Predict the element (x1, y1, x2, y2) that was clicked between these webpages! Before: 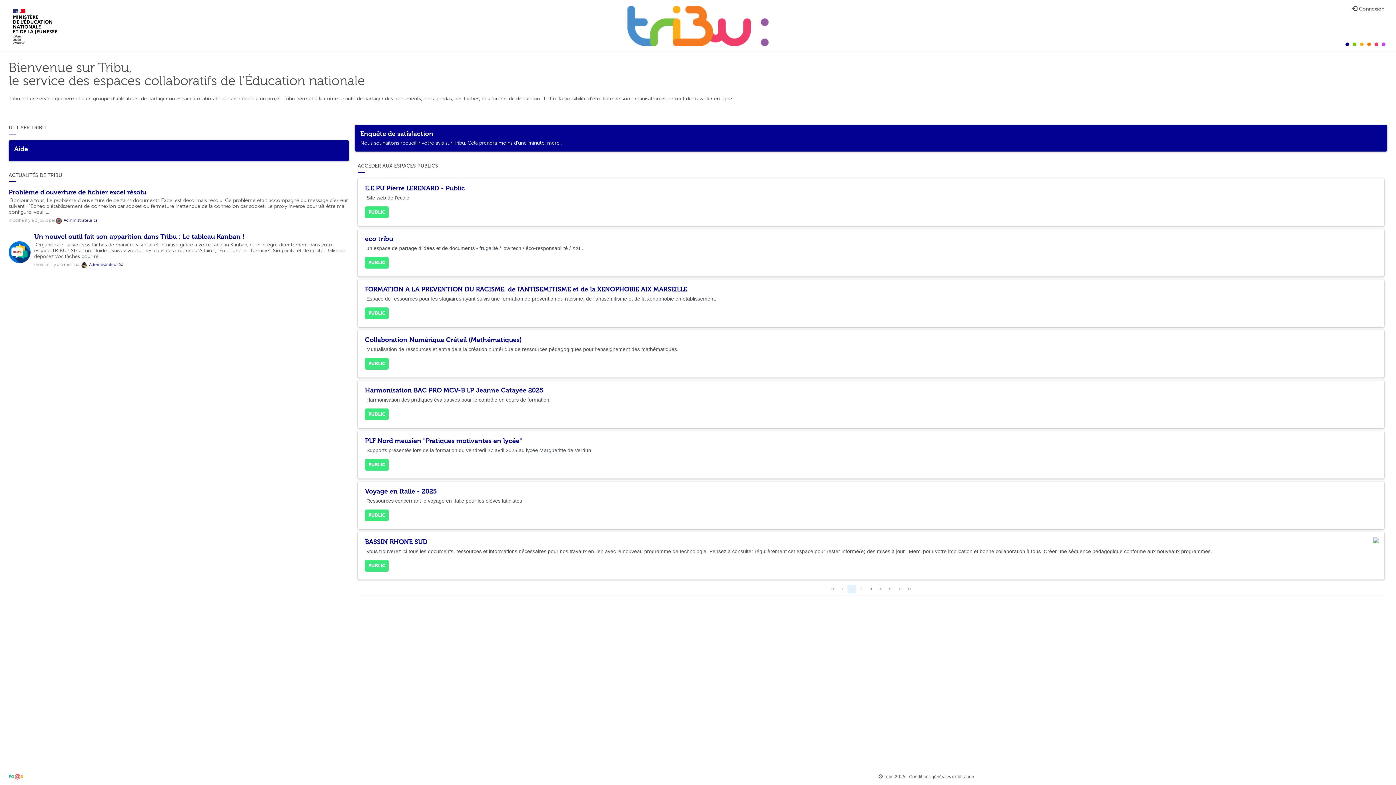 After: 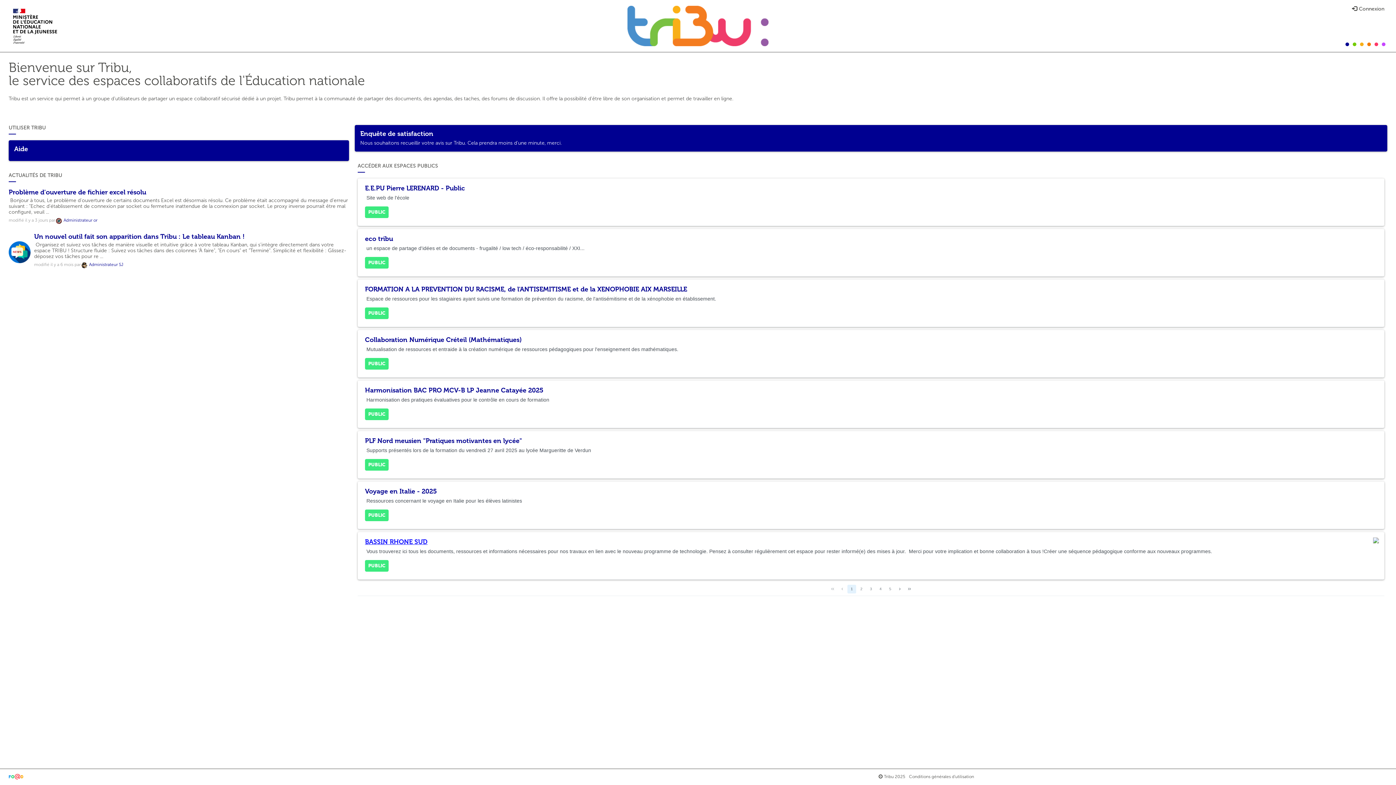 Action: bbox: (365, 538, 427, 546) label: BASSIN RHONE SUD